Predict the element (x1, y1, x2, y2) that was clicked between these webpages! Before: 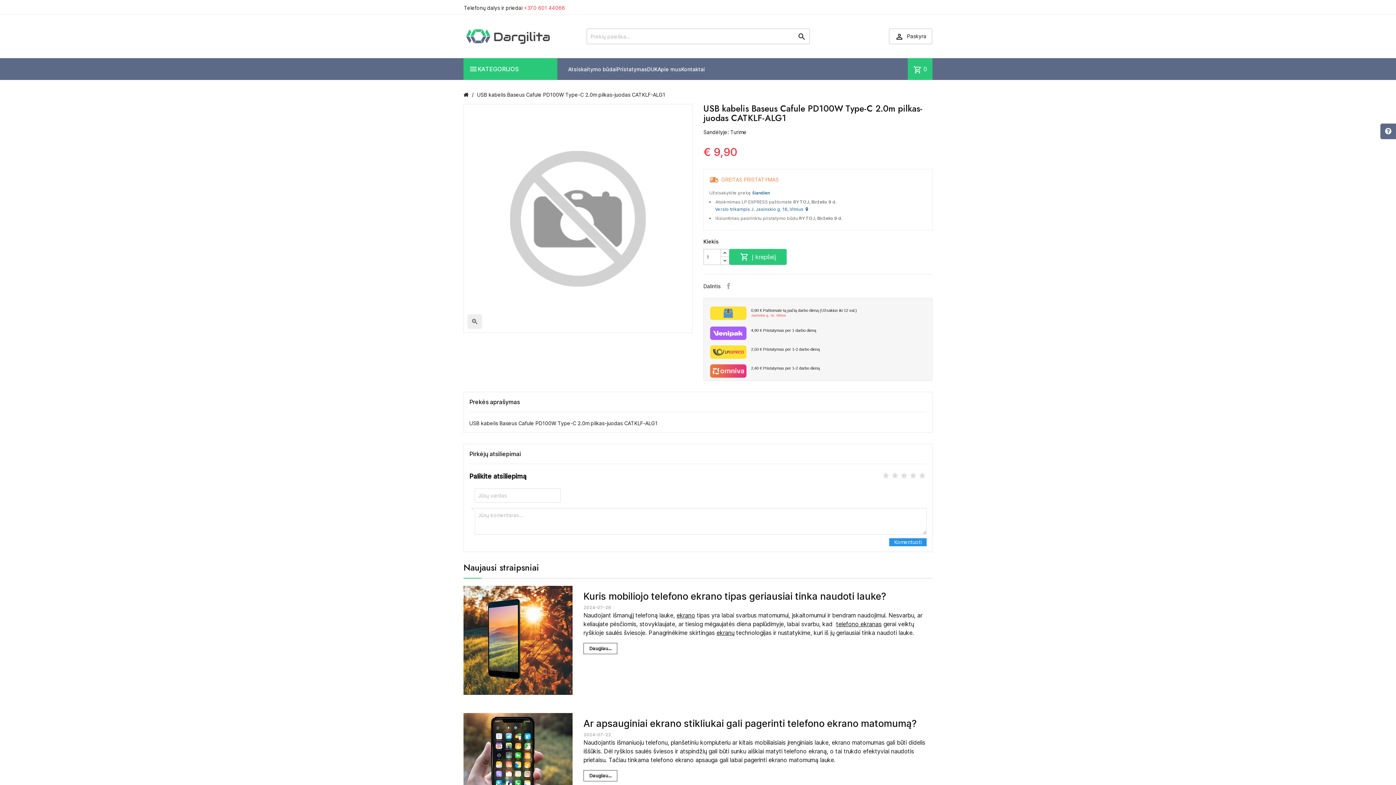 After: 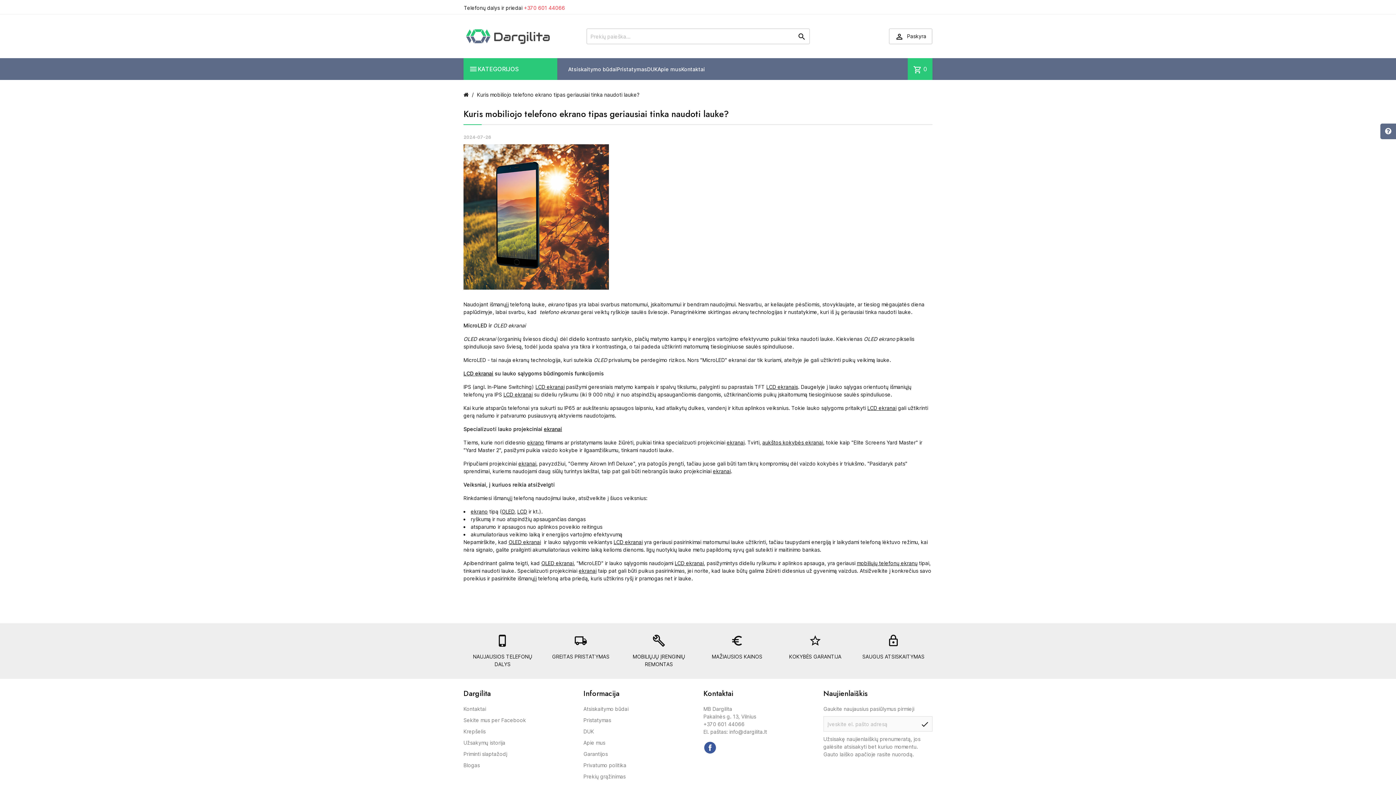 Action: label: Kuris mobiliojo telefono ekrano tipas geriausiai tinka naudoti lauke? bbox: (583, 591, 886, 602)